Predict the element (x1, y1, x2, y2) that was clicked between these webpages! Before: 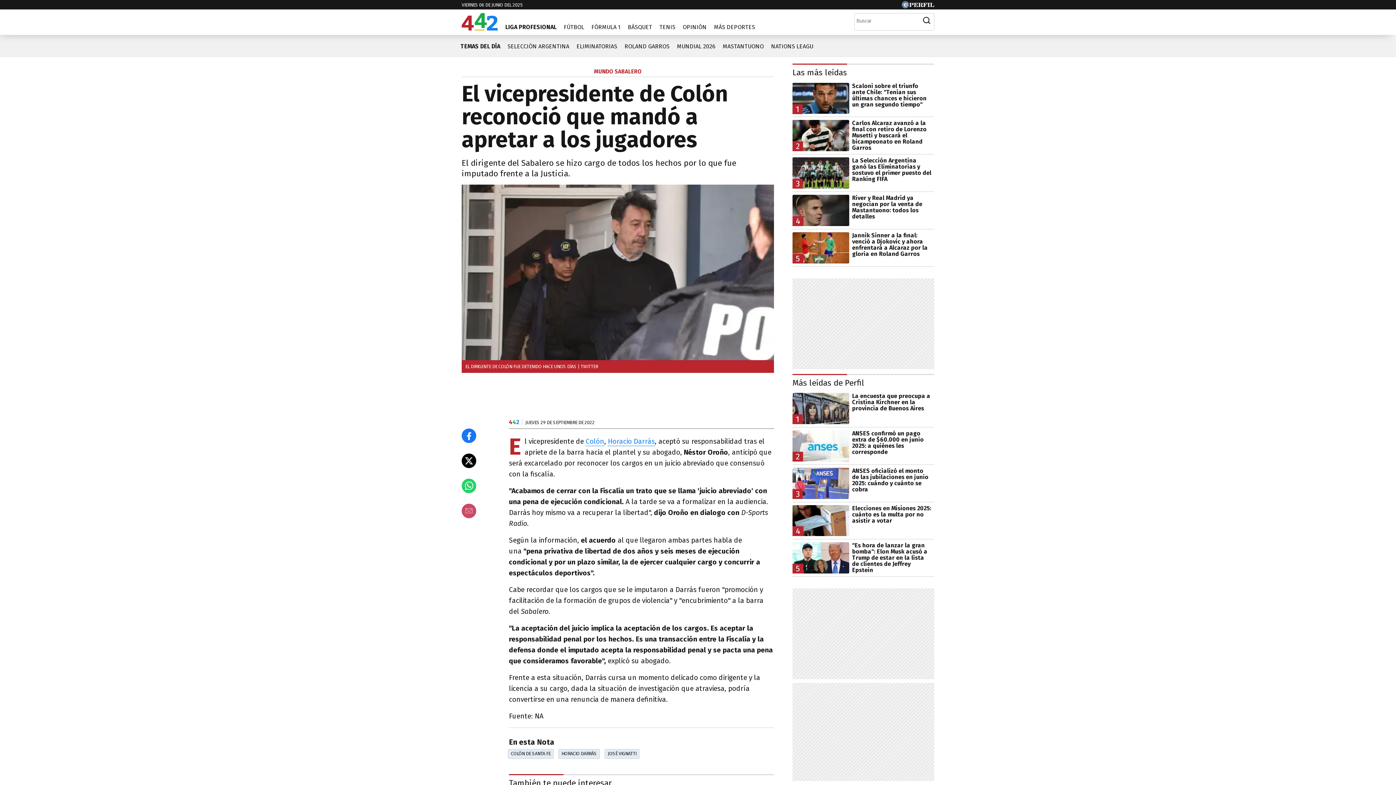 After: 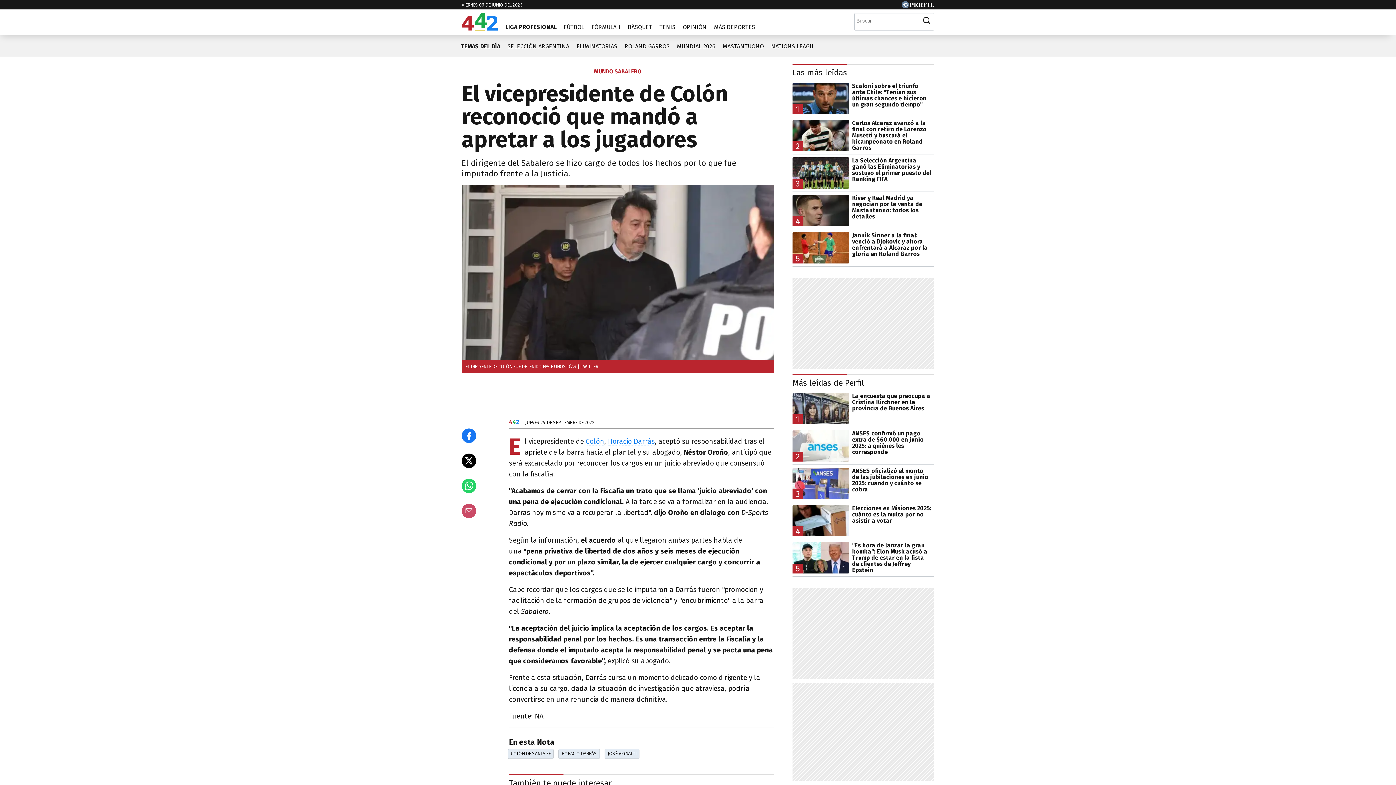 Action: bbox: (501, 18, 560, 30) label: LIGA PROFESIONAL